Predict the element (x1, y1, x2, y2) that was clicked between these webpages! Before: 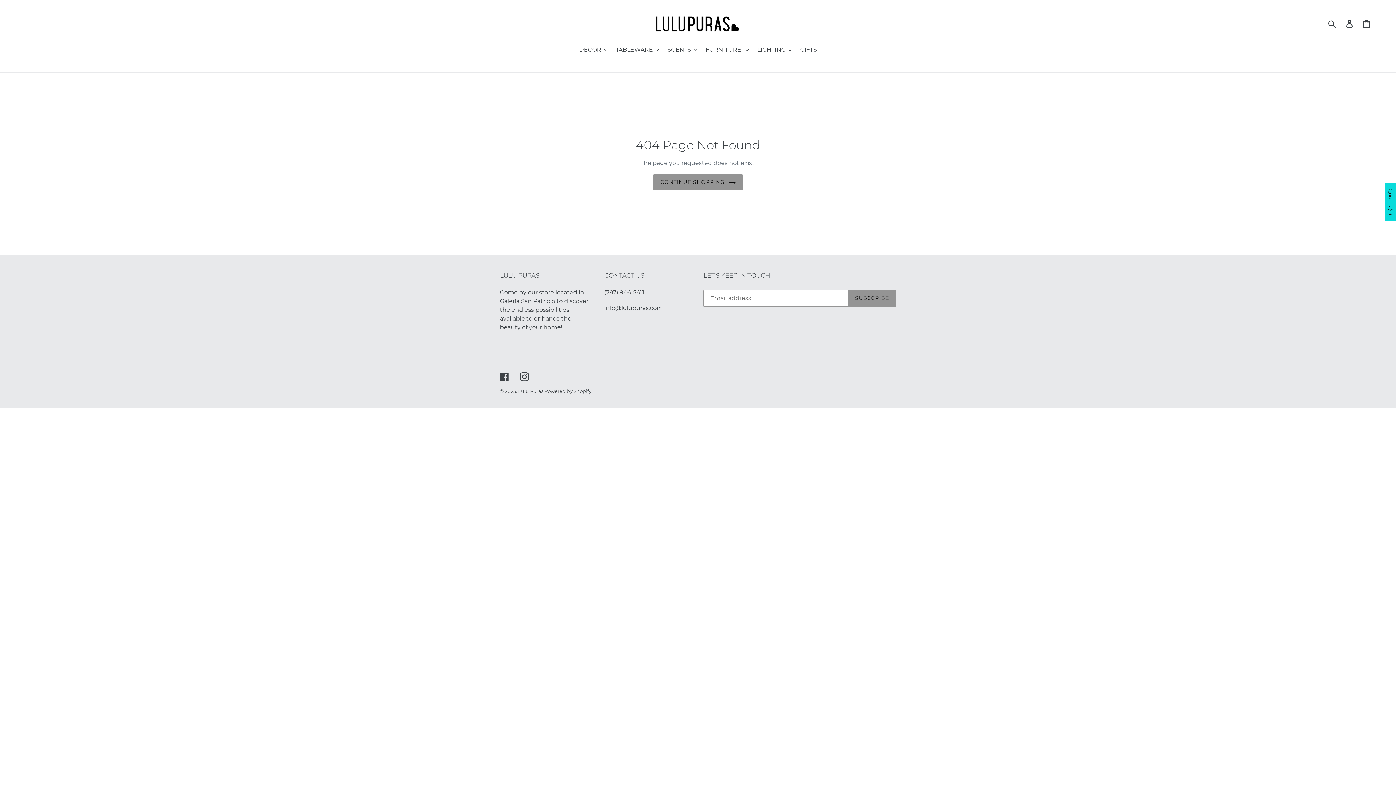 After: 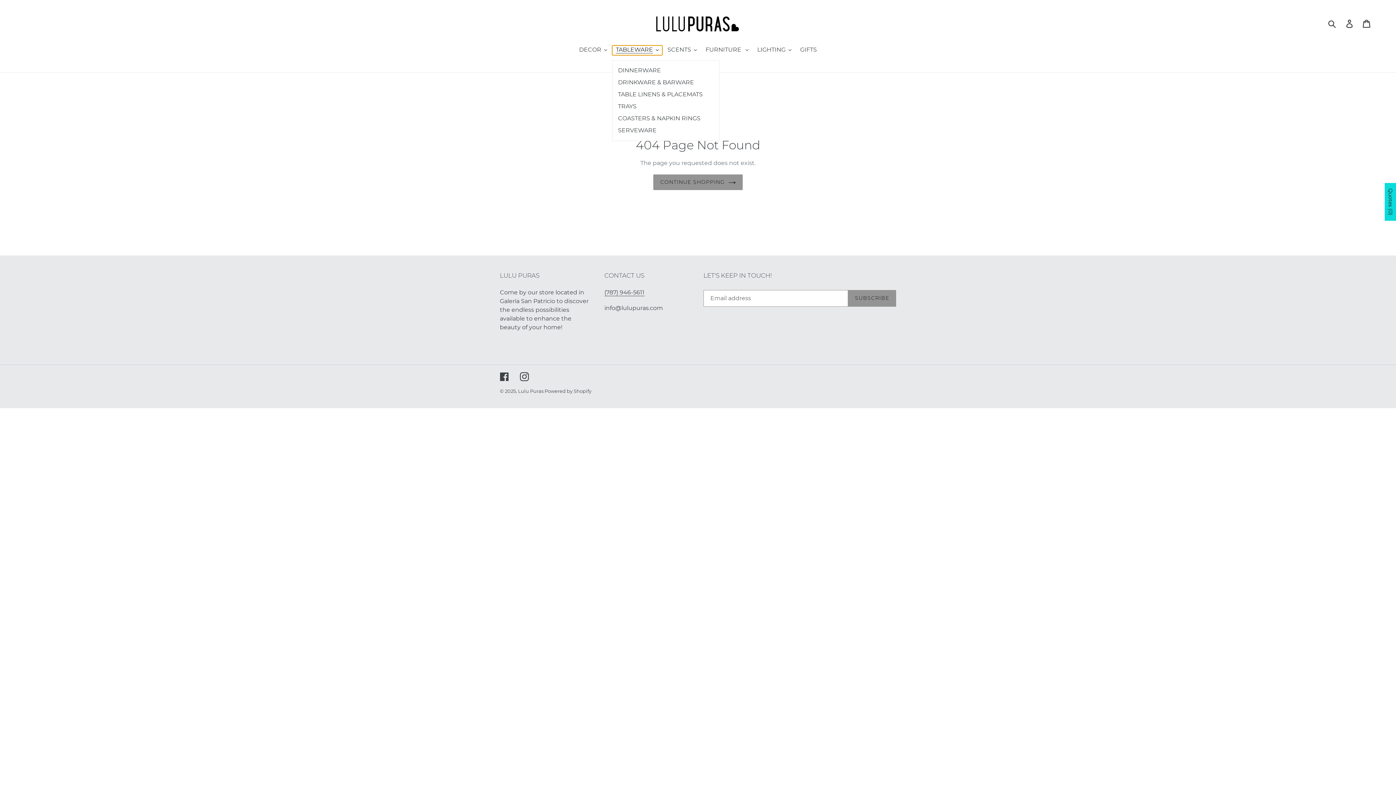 Action: bbox: (612, 45, 662, 55) label: TABLEWARE